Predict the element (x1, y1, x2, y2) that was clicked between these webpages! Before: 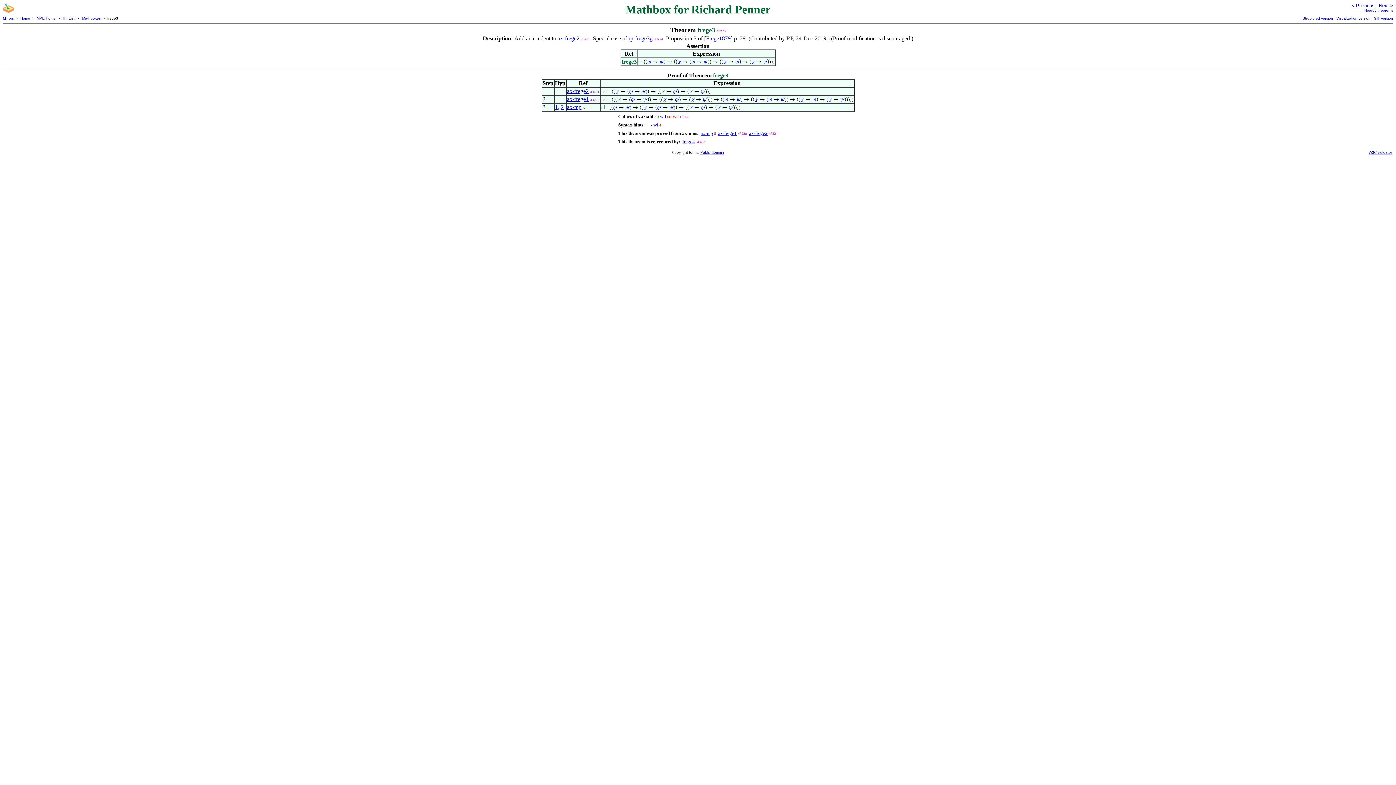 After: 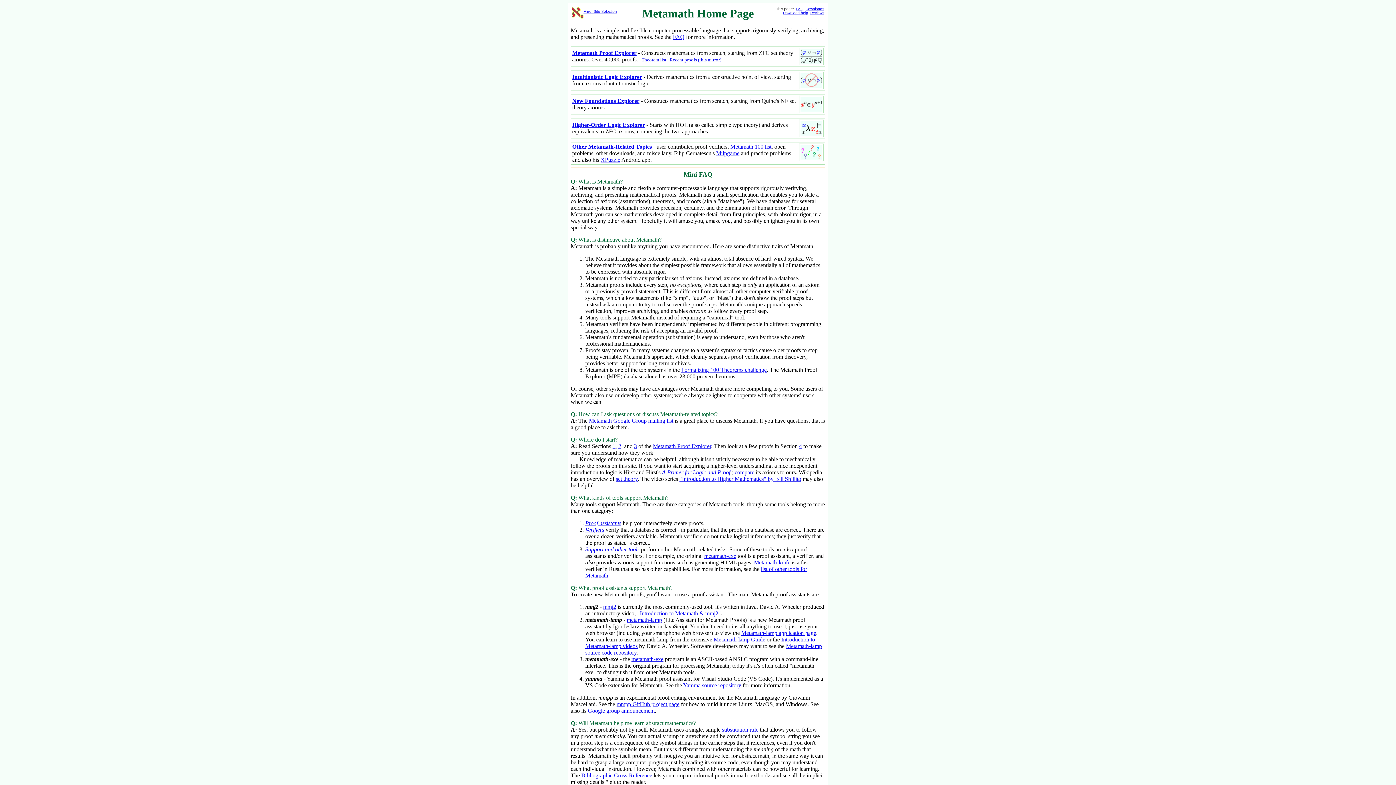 Action: bbox: (20, 16, 30, 20) label: Home